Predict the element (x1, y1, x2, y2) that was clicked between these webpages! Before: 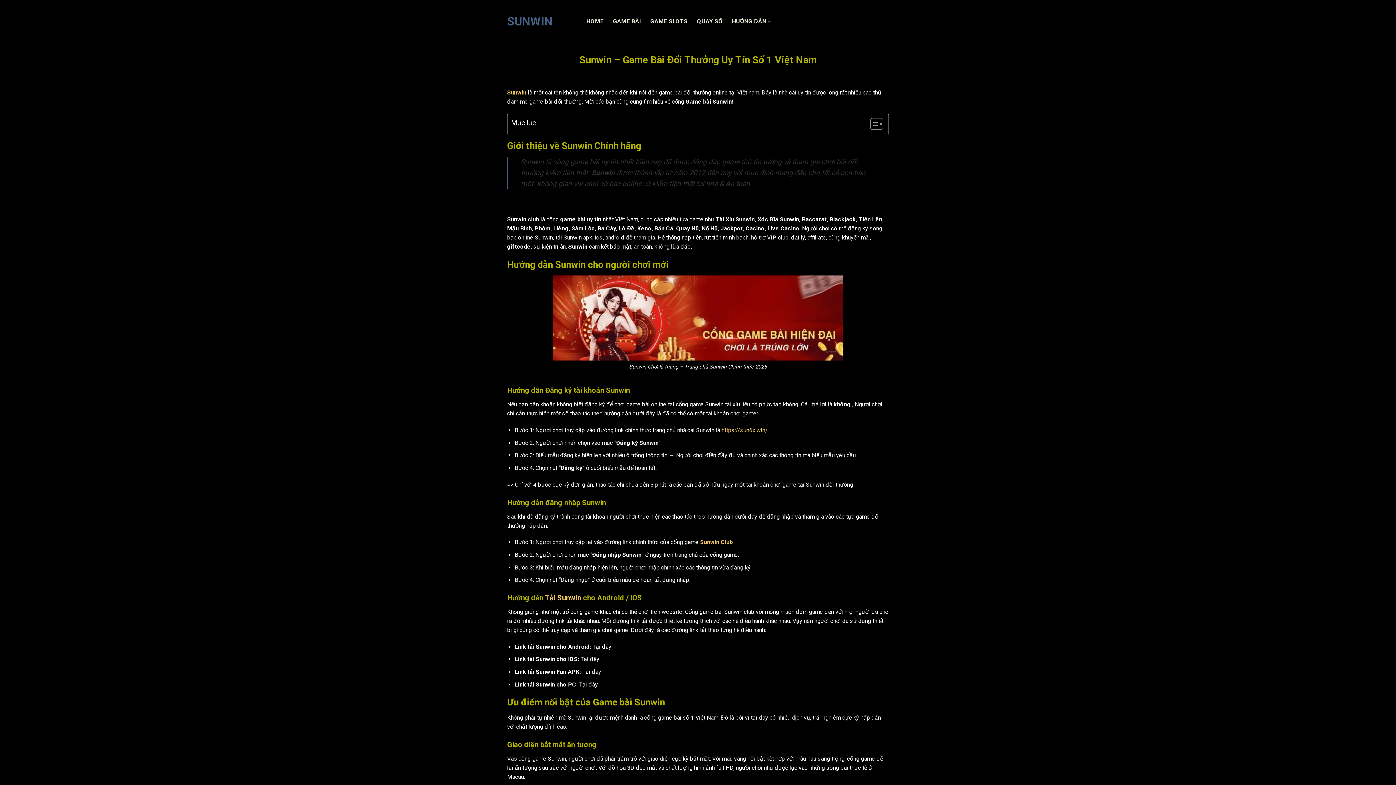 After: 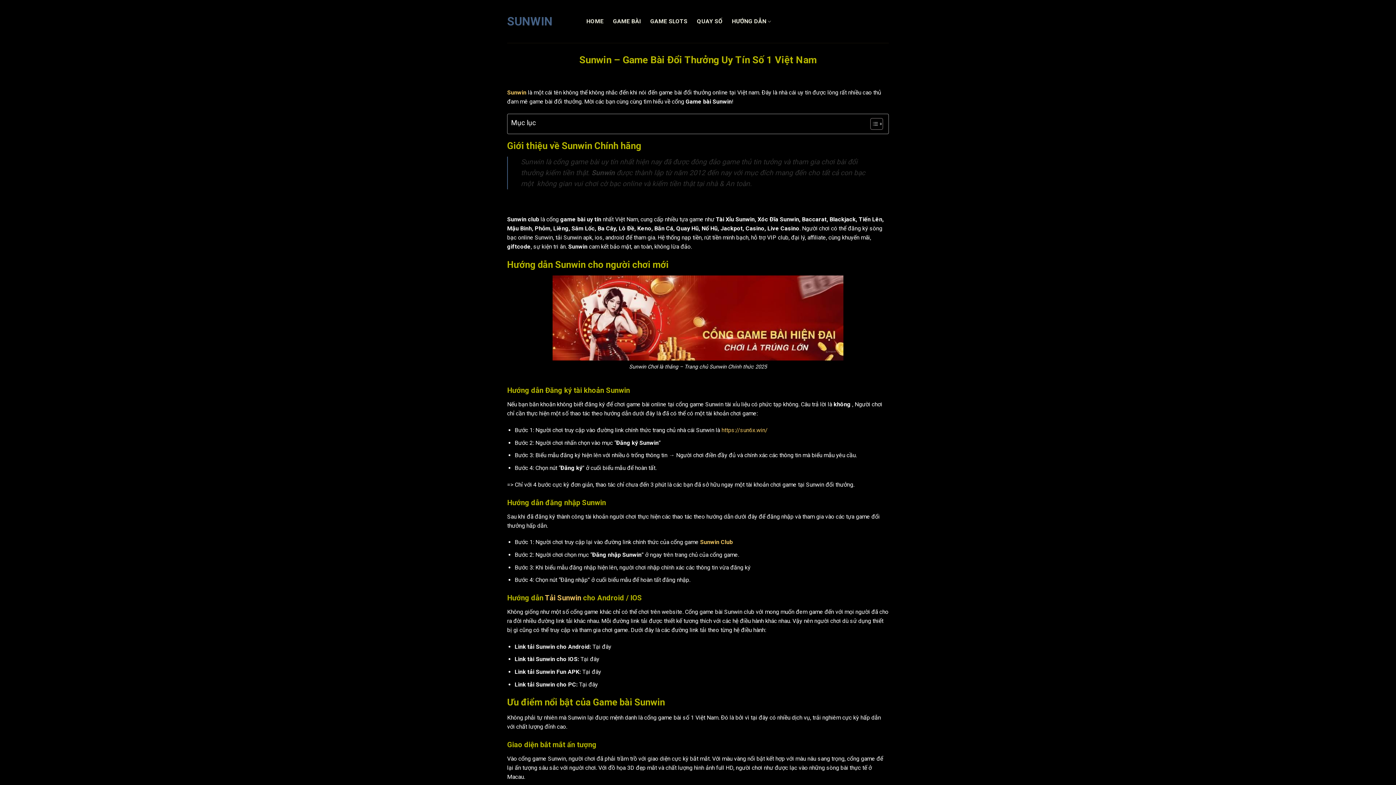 Action: bbox: (545, 593, 581, 602) label: Tải Sunwin